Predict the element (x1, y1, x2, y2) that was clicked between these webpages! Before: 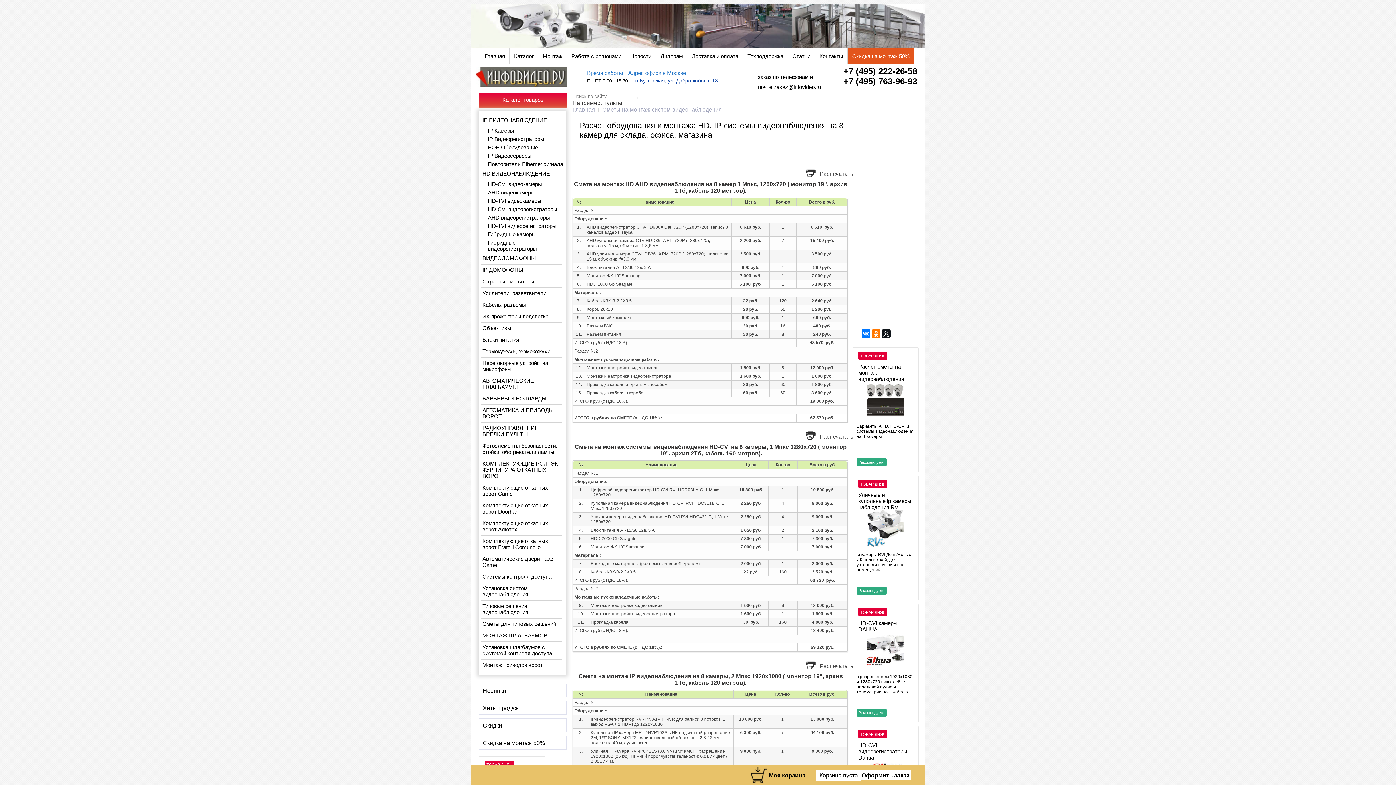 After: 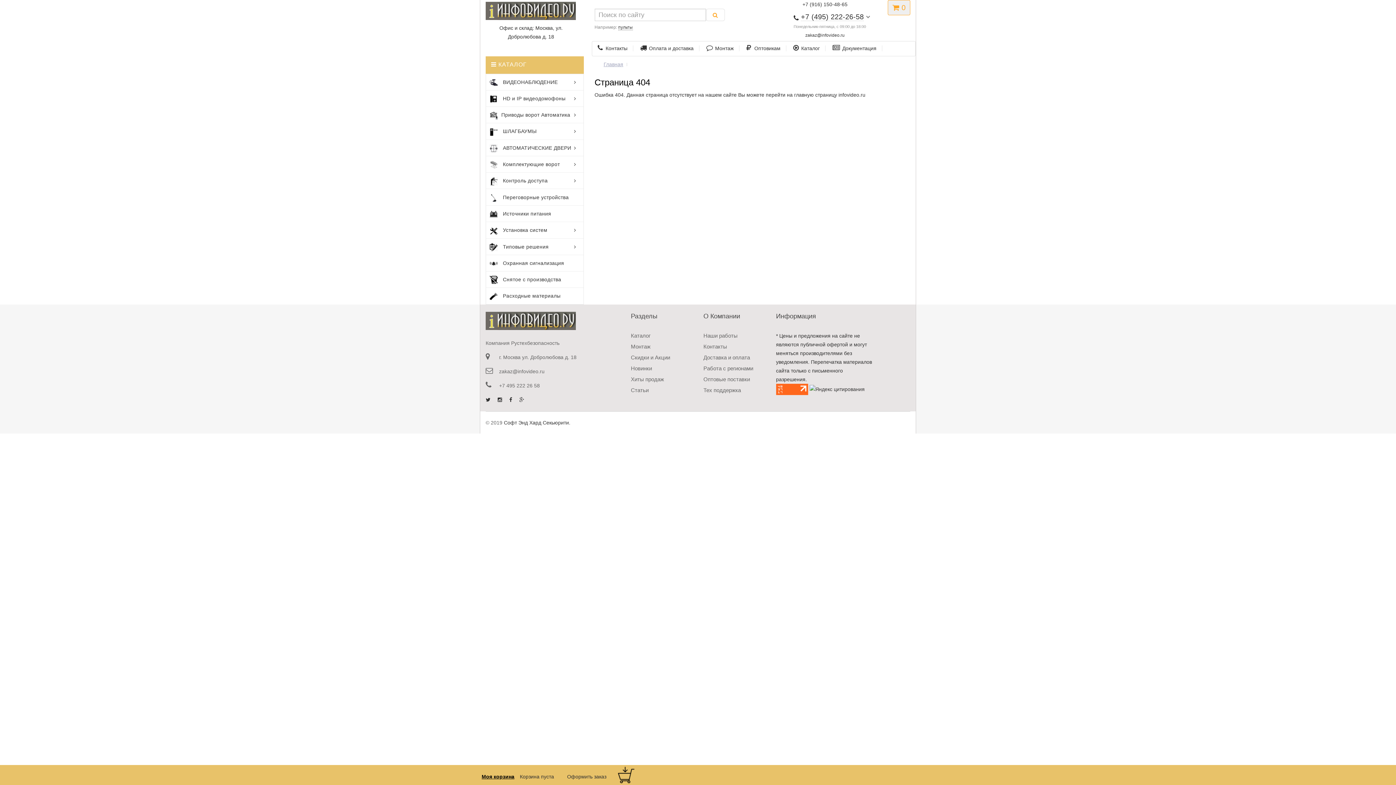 Action: label: AHD видеокамеры bbox: (478, 189, 562, 196)